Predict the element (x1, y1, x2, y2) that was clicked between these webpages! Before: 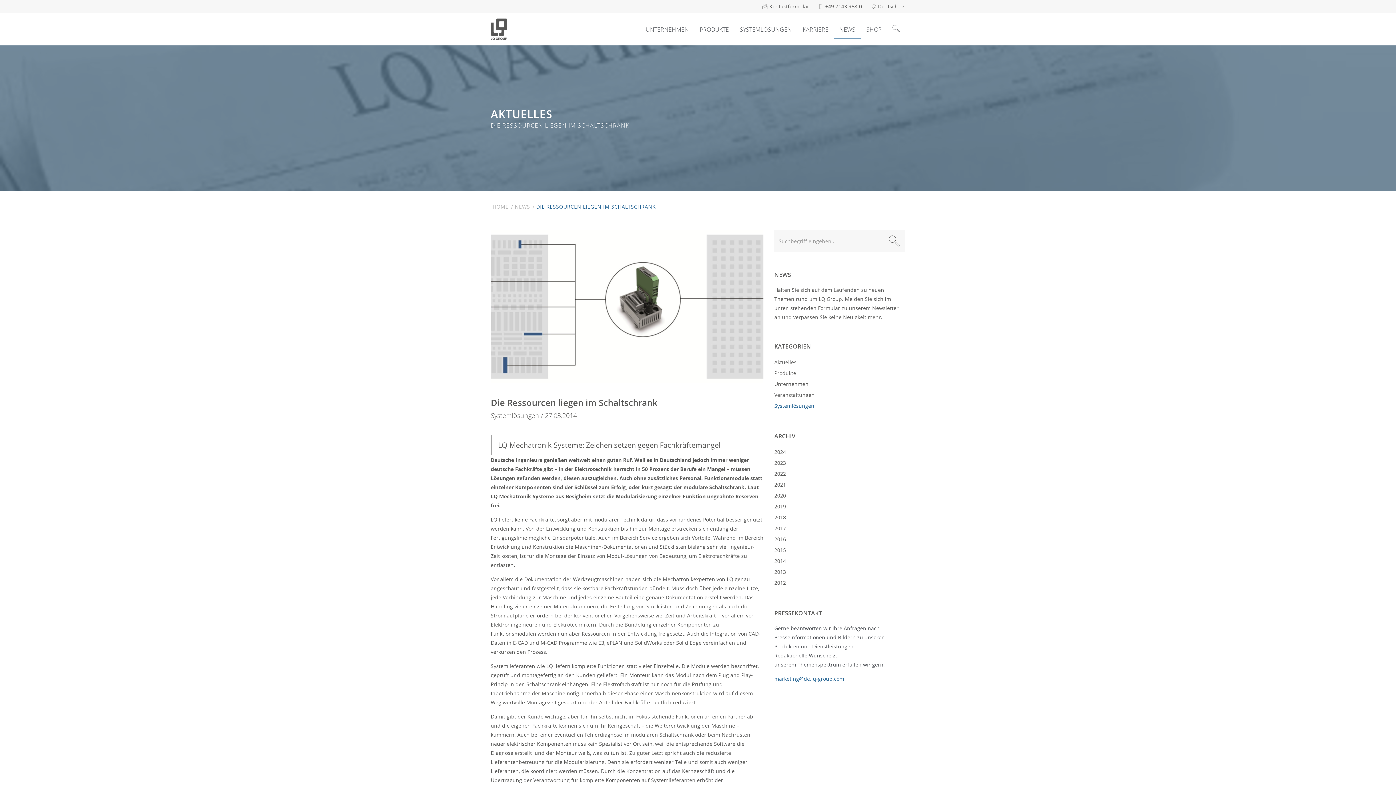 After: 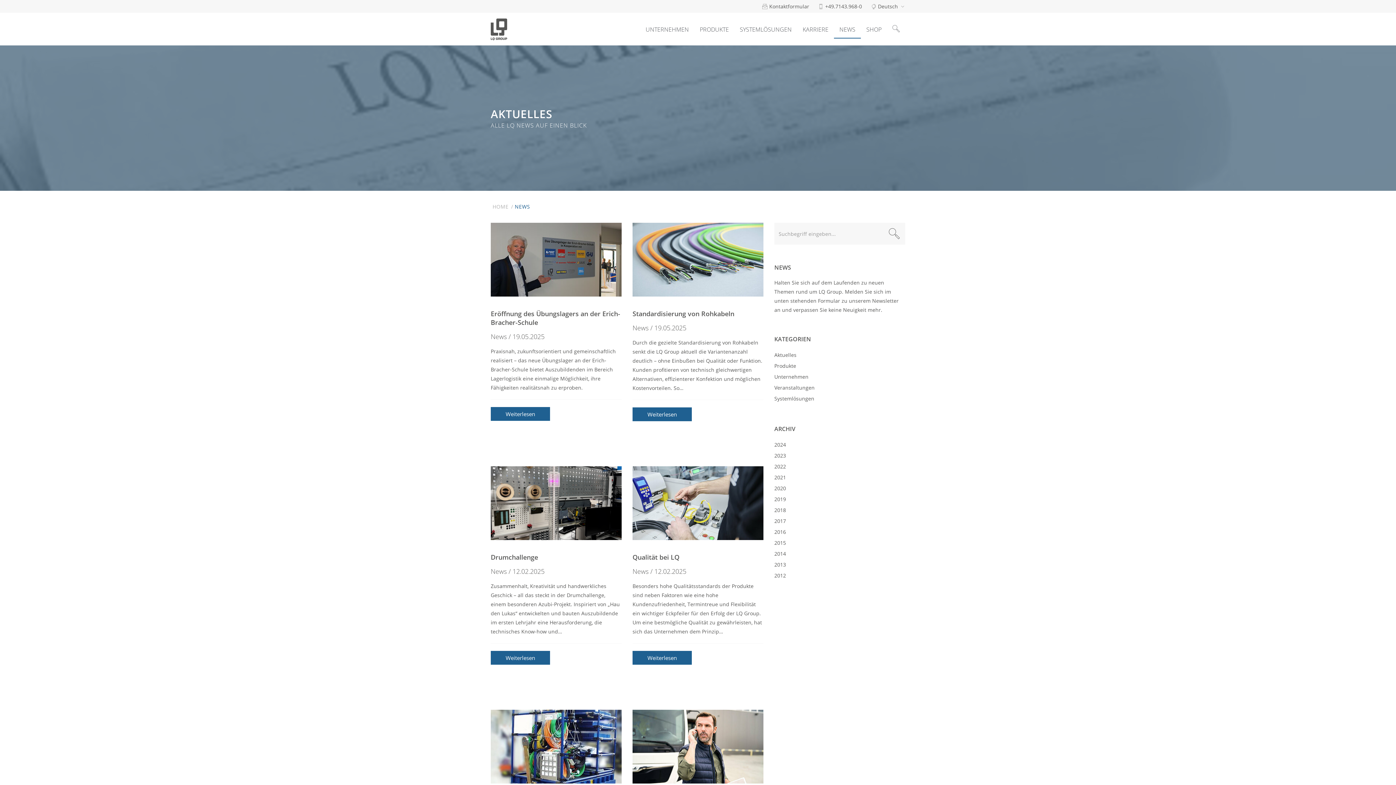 Action: label: NEWS bbox: (513, 201, 534, 212)